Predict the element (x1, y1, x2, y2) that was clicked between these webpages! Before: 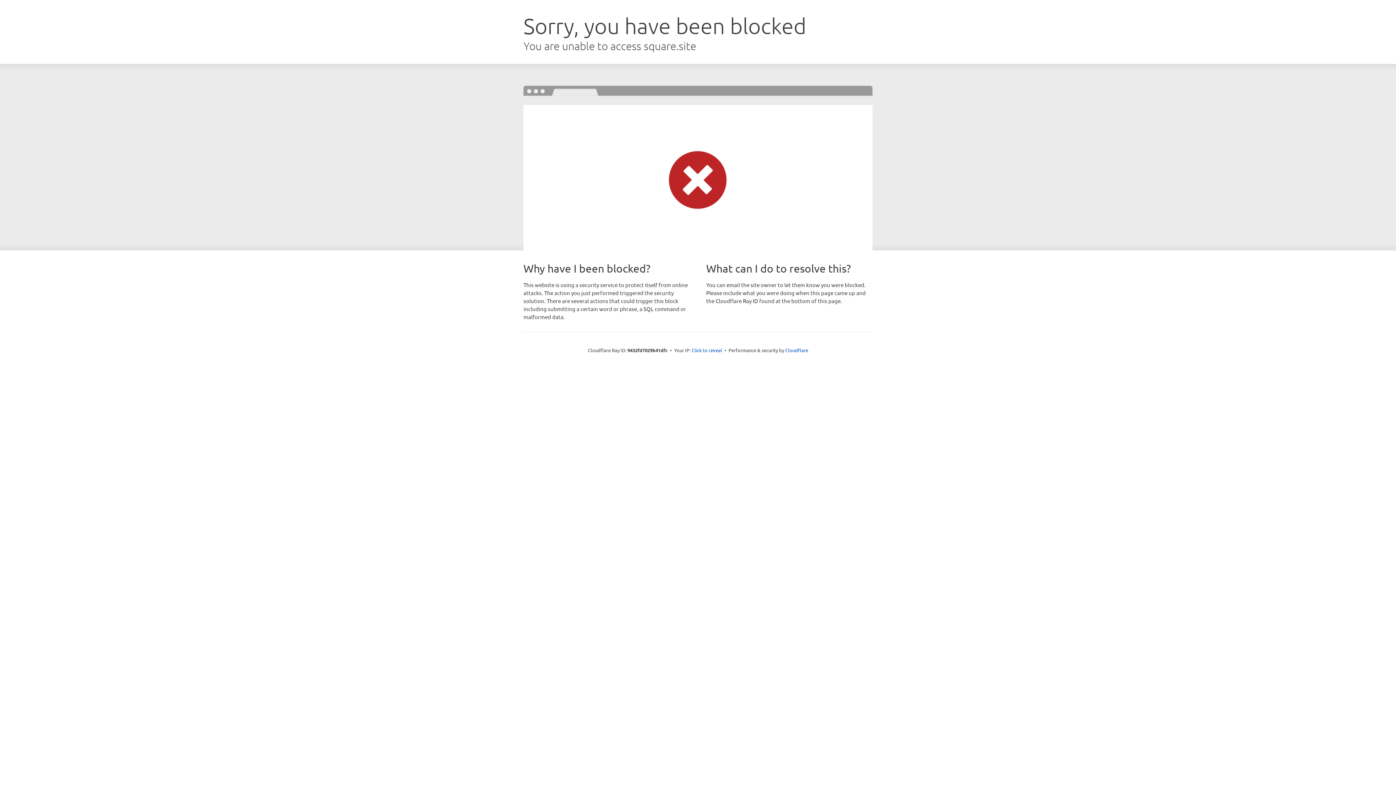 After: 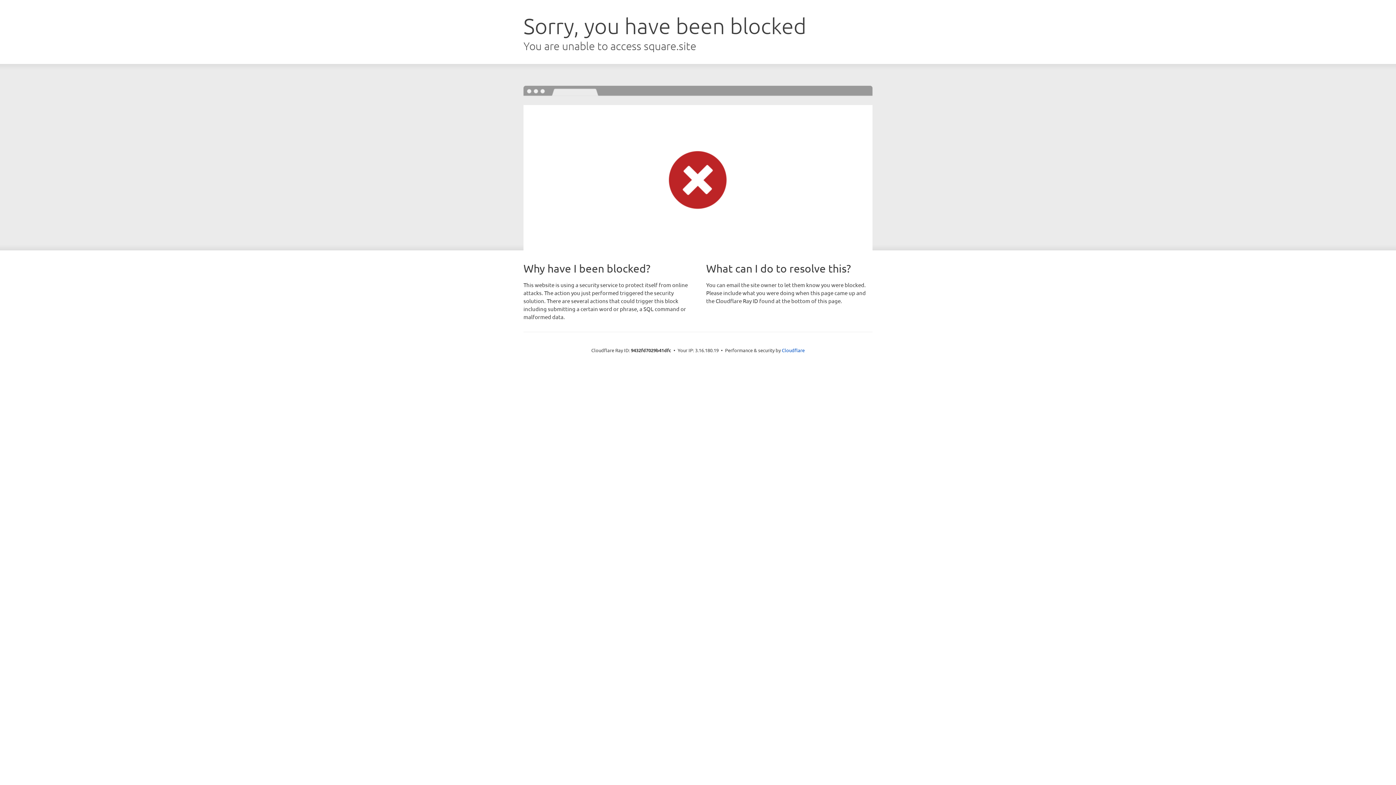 Action: bbox: (691, 346, 722, 353) label: Click to reveal